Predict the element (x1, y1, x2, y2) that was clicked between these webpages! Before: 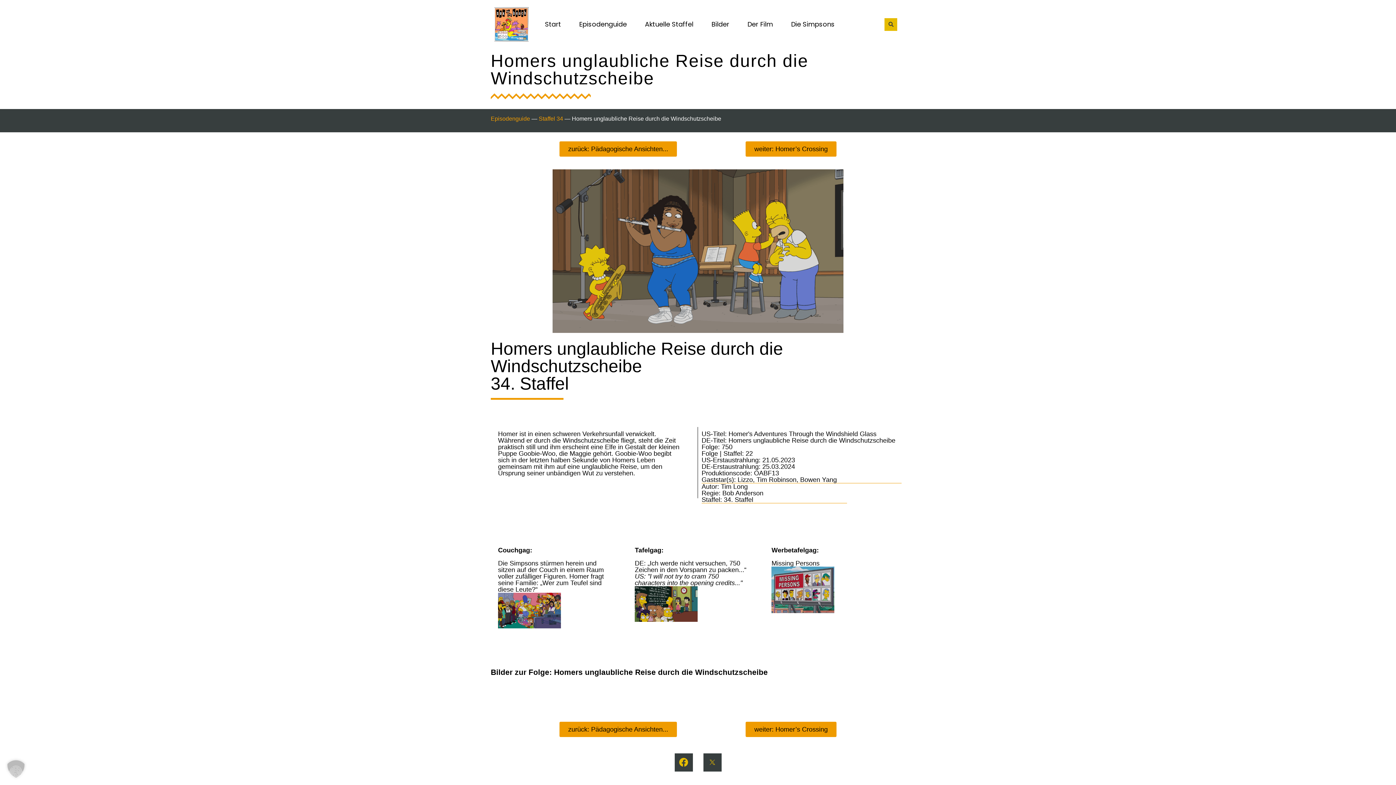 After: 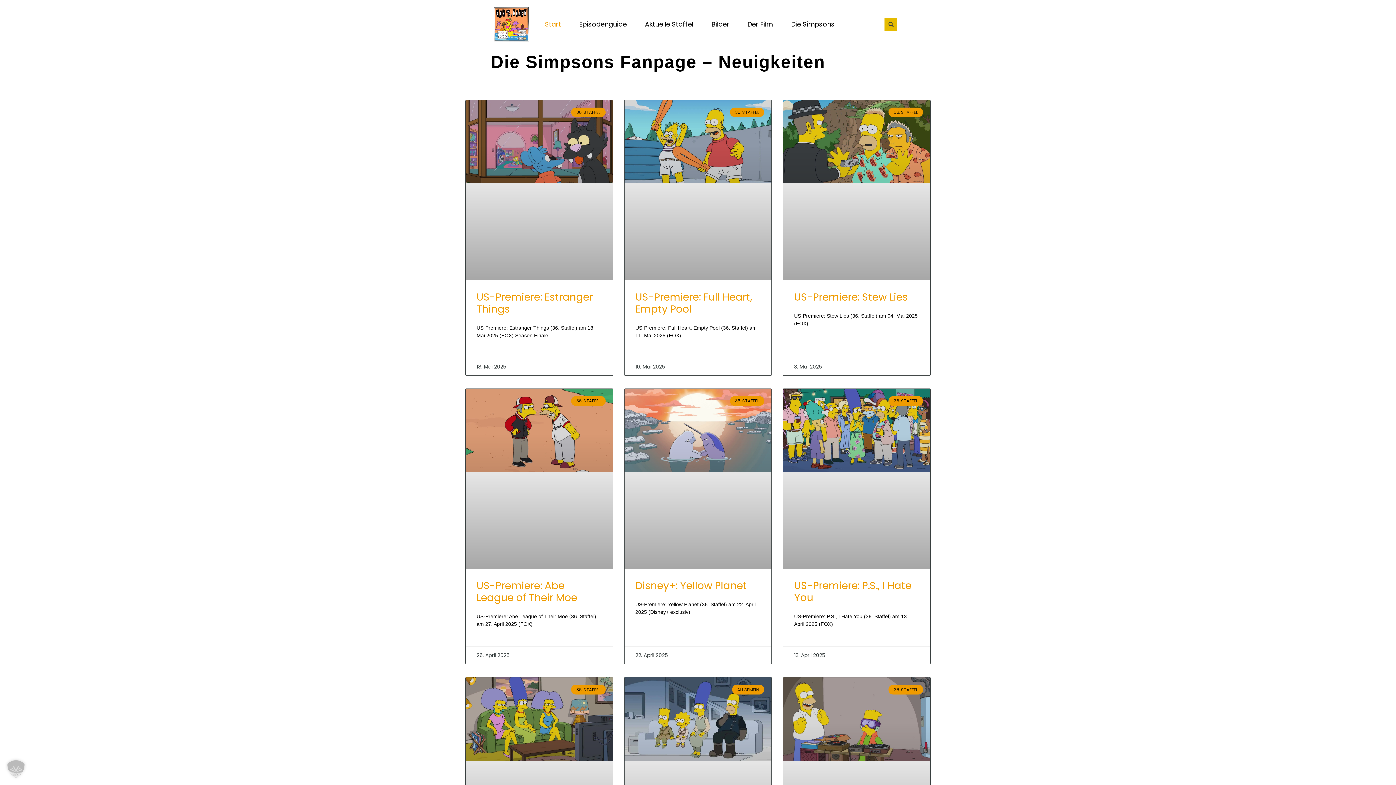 Action: bbox: (494, 7, 528, 41)